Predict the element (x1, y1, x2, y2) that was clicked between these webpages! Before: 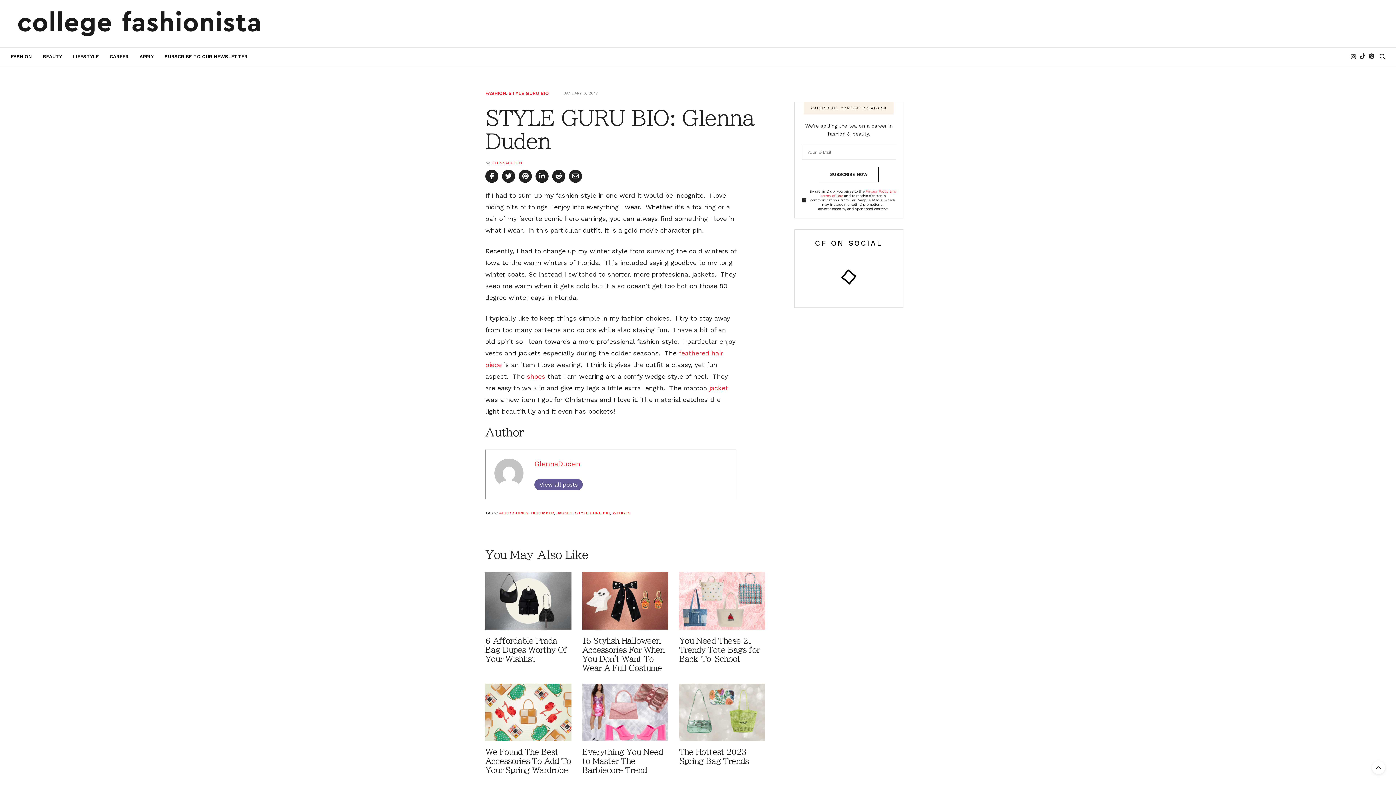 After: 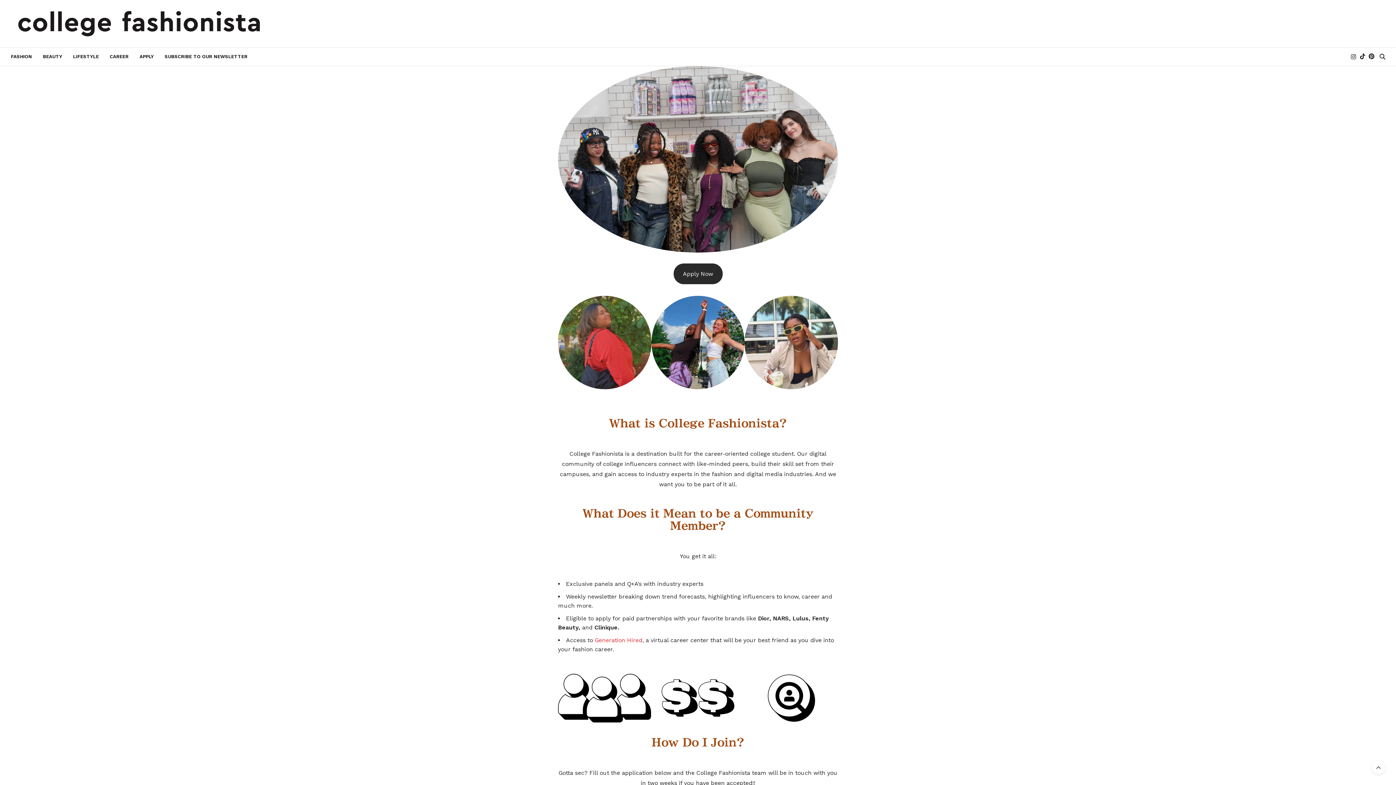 Action: bbox: (139, 47, 153, 65) label: APPLY